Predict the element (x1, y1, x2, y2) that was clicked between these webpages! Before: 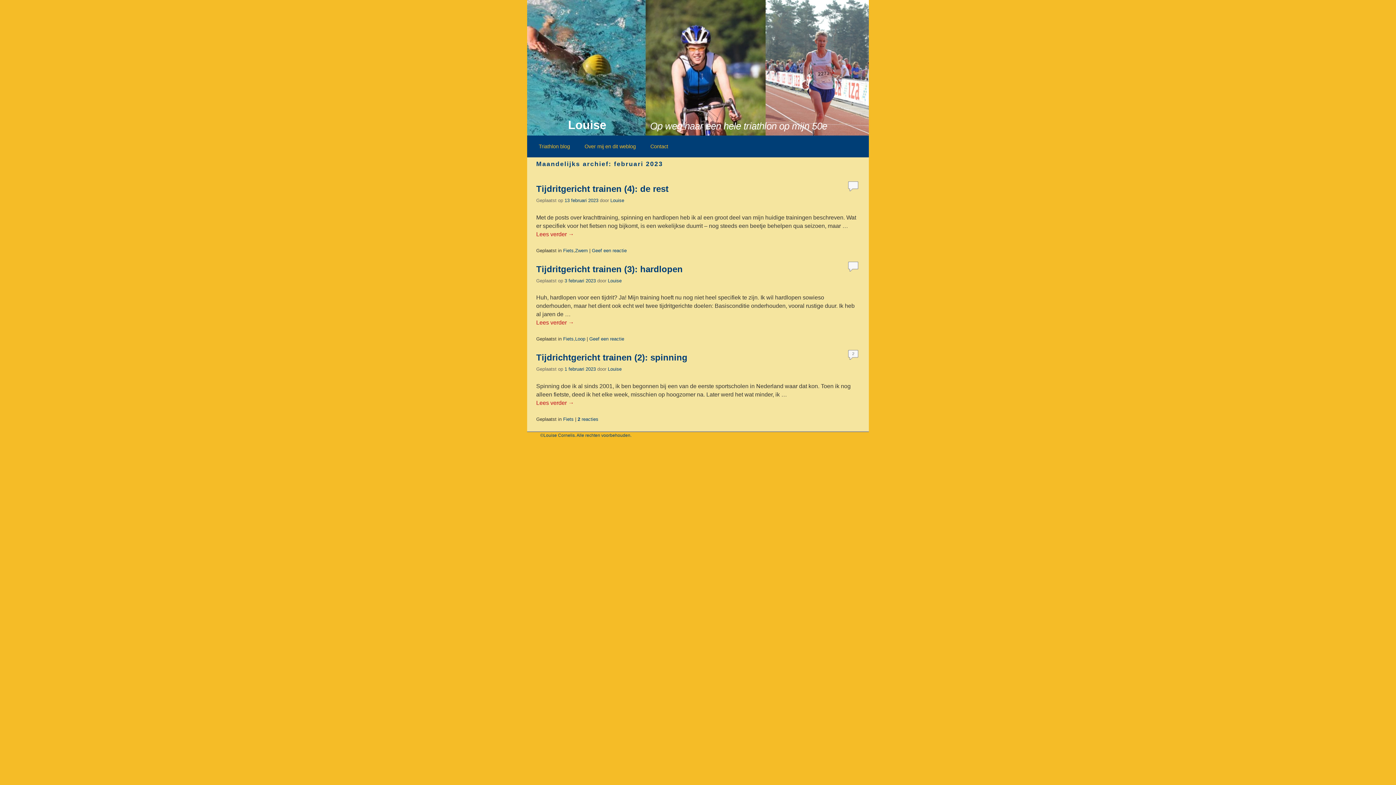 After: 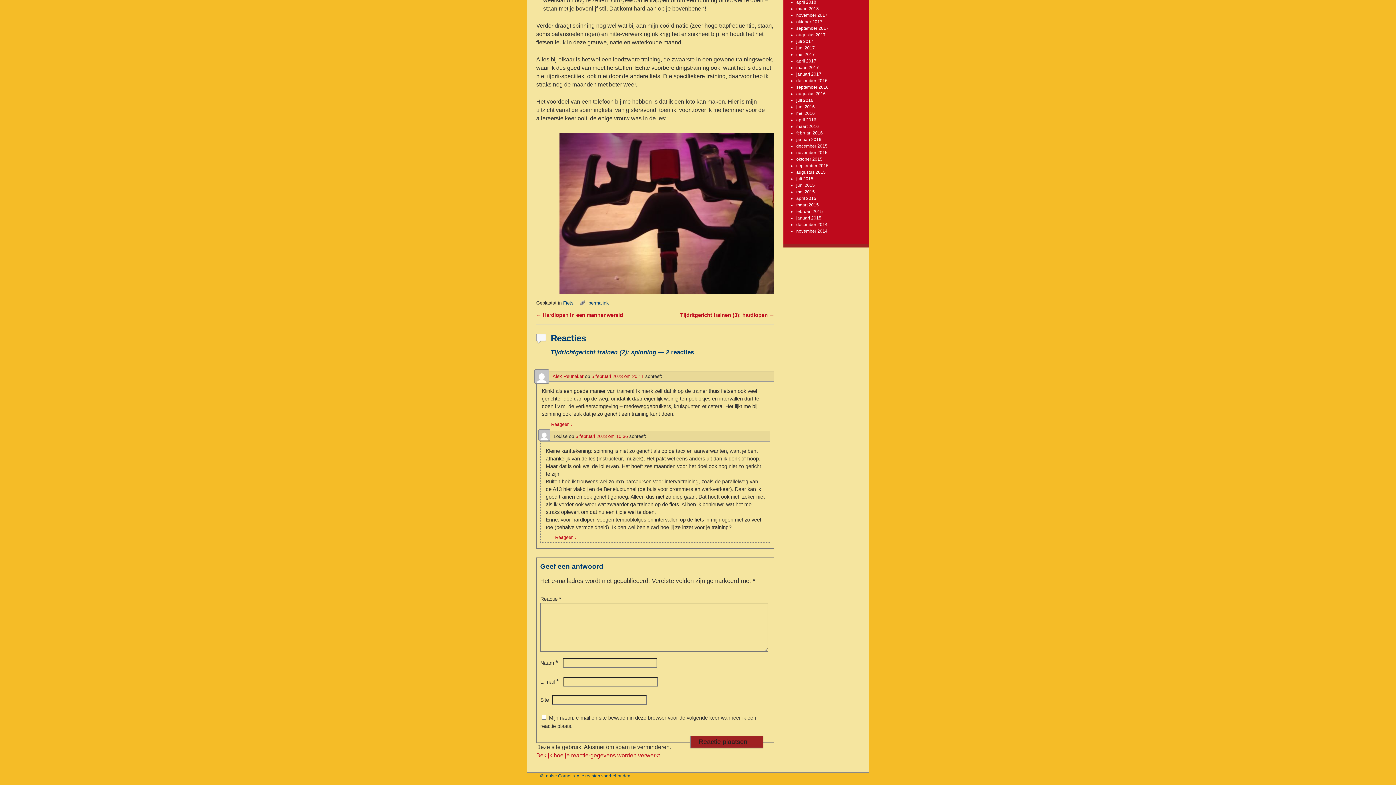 Action: label: 2 reacties bbox: (577, 416, 598, 422)